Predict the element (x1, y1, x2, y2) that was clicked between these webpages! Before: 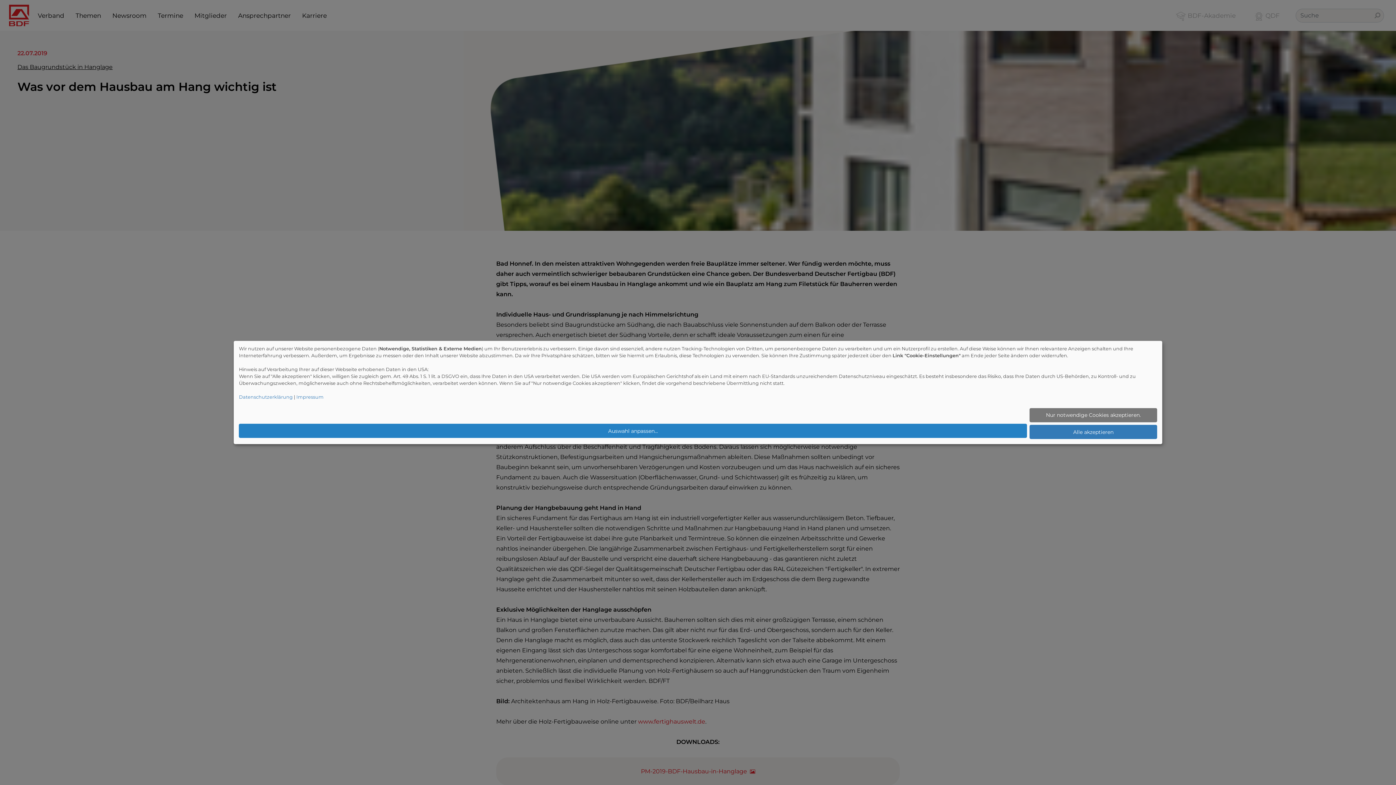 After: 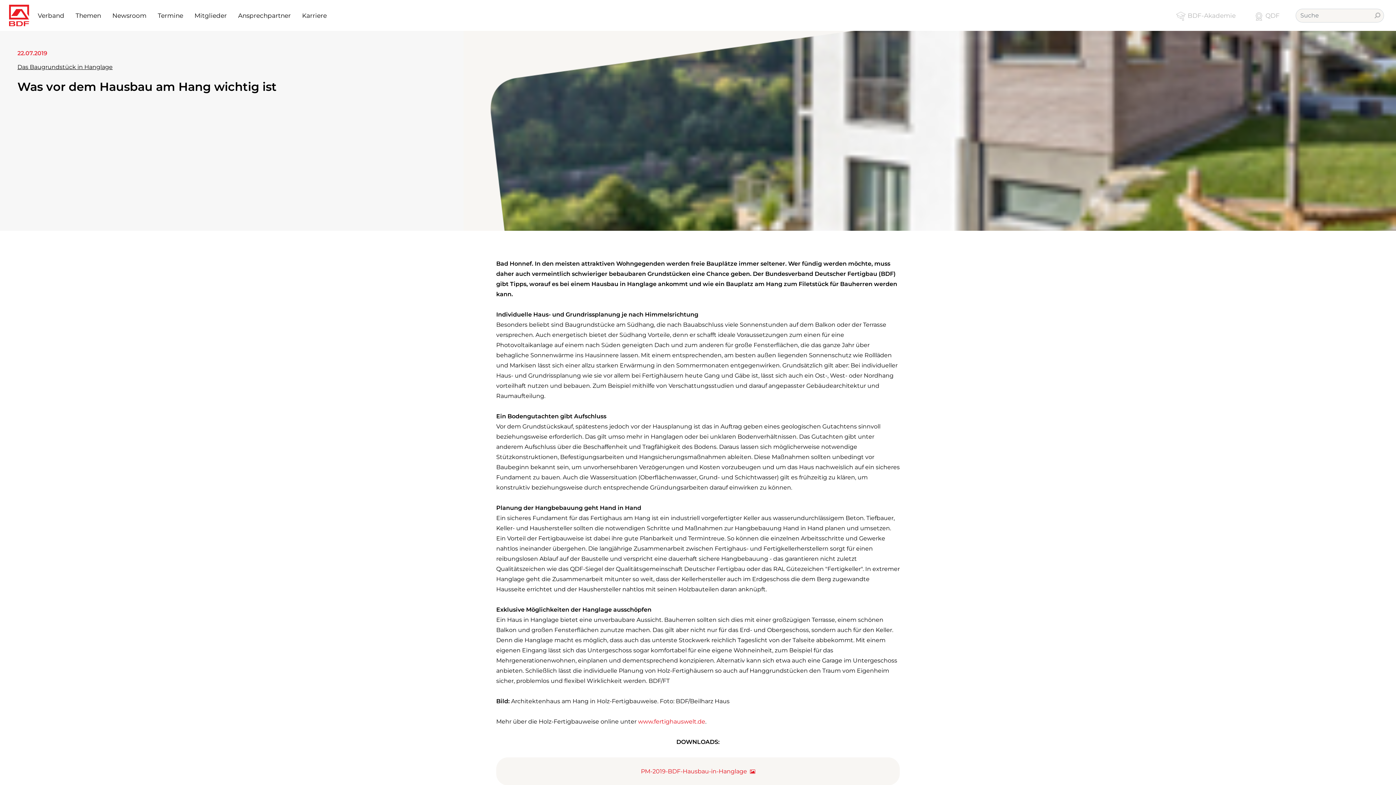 Action: label: Nur notwendige Cookies akzeptieren. bbox: (1029, 408, 1157, 422)